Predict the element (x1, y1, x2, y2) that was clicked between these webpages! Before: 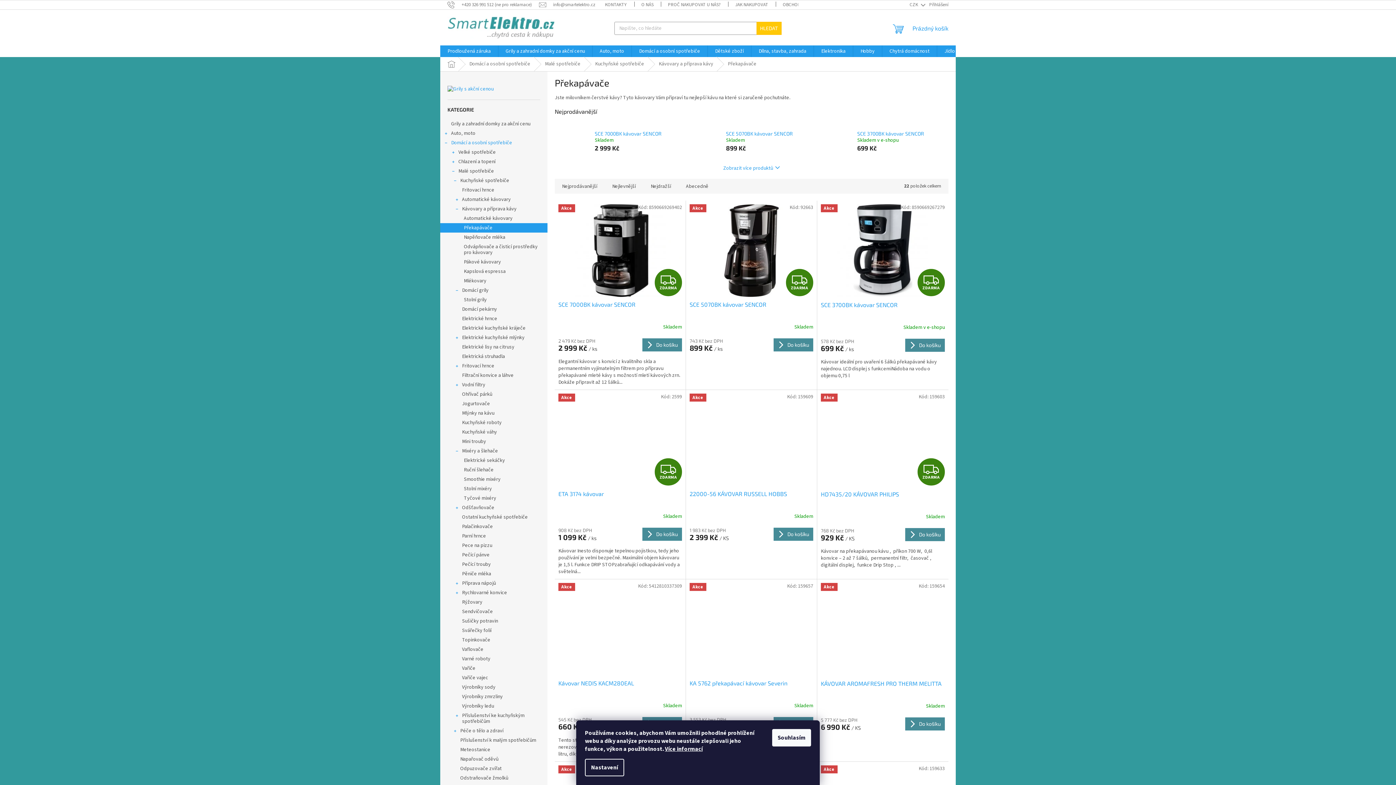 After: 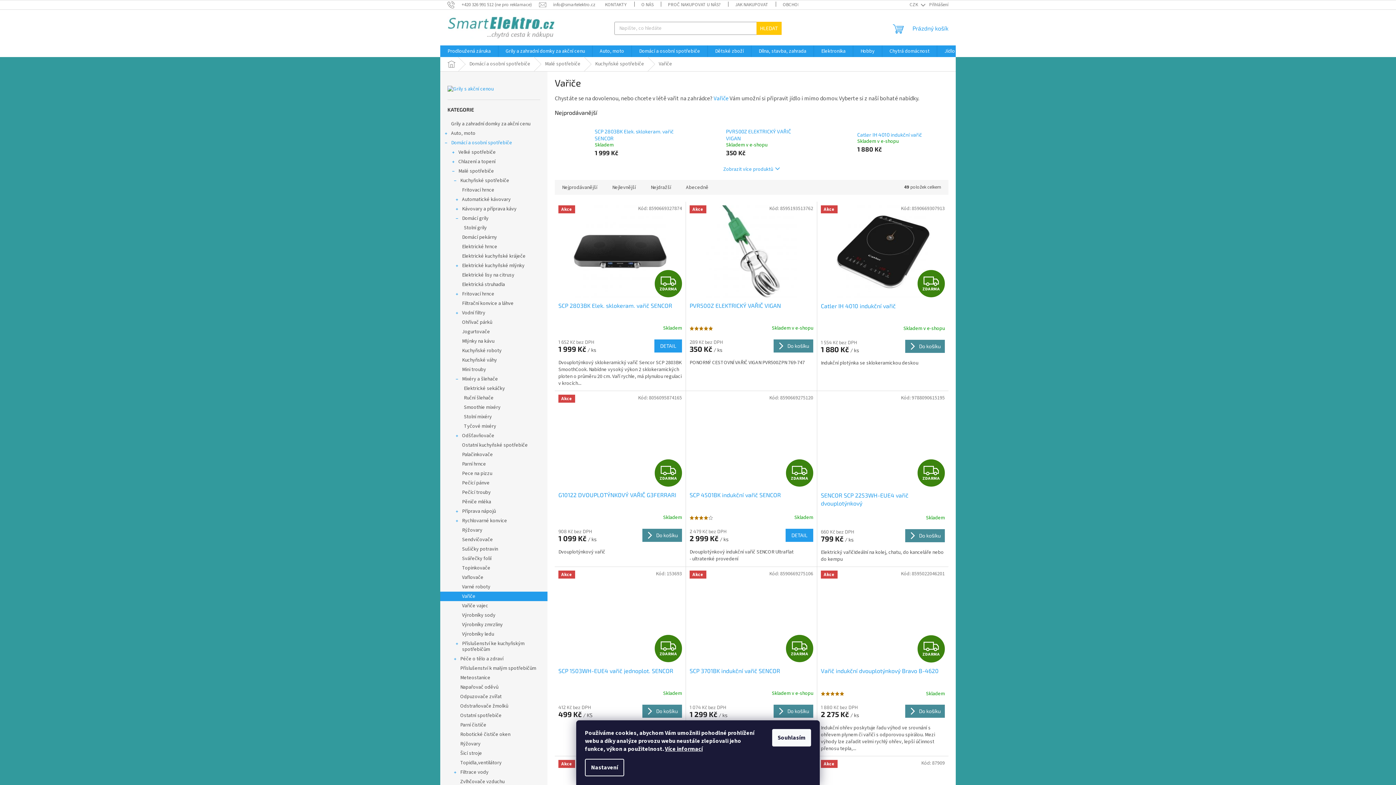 Action: bbox: (440, 664, 547, 673) label: Vařiče